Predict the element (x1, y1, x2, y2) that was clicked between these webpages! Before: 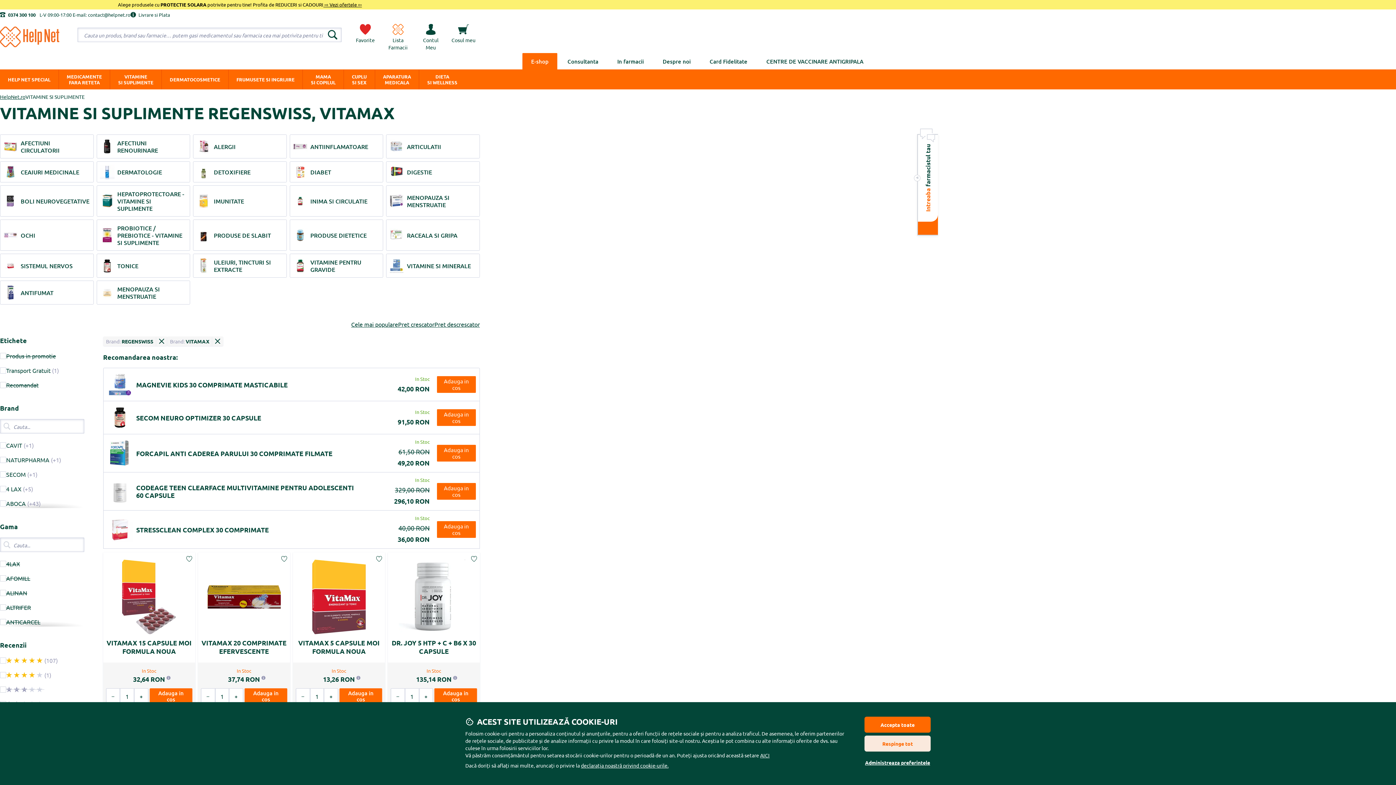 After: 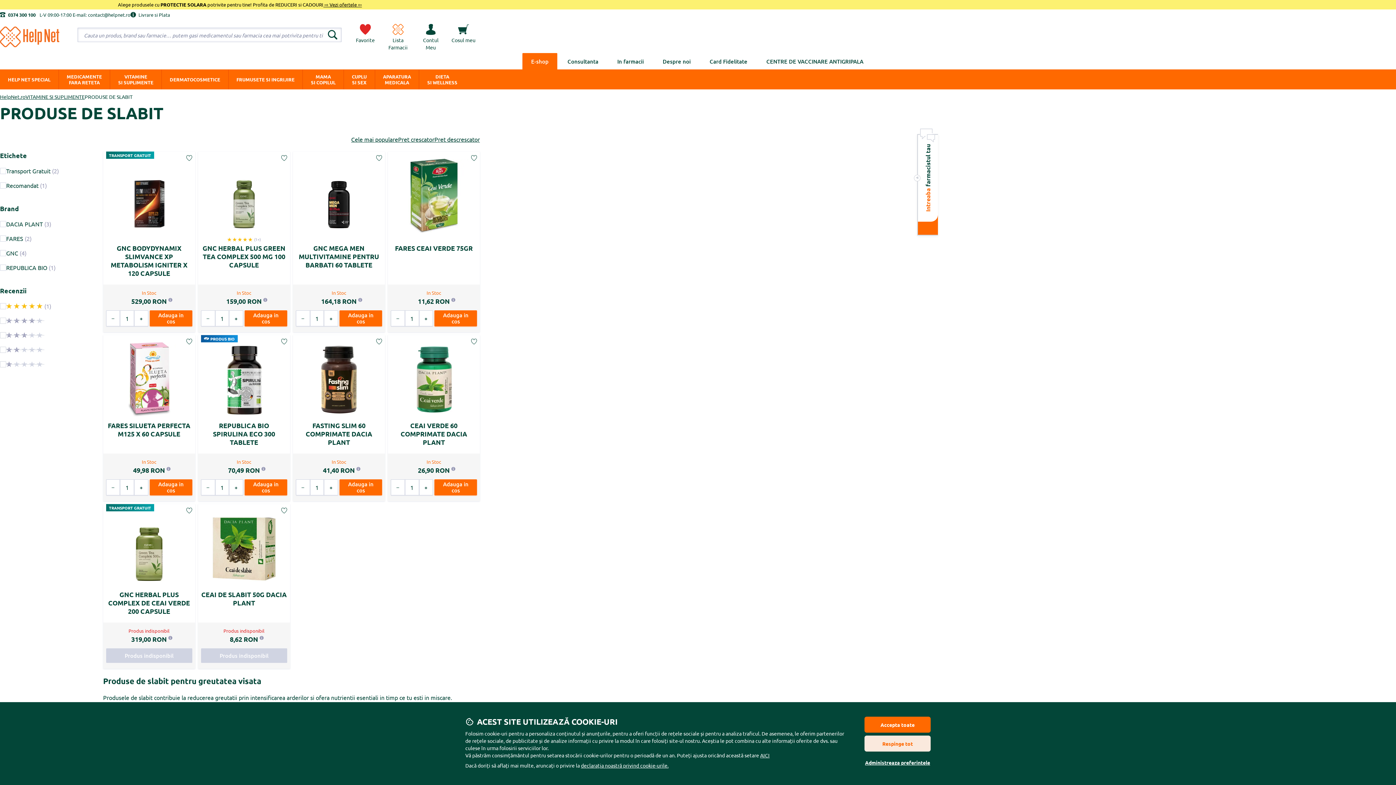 Action: bbox: (193, 219, 286, 250) label: PRODUSE DE SLABIT